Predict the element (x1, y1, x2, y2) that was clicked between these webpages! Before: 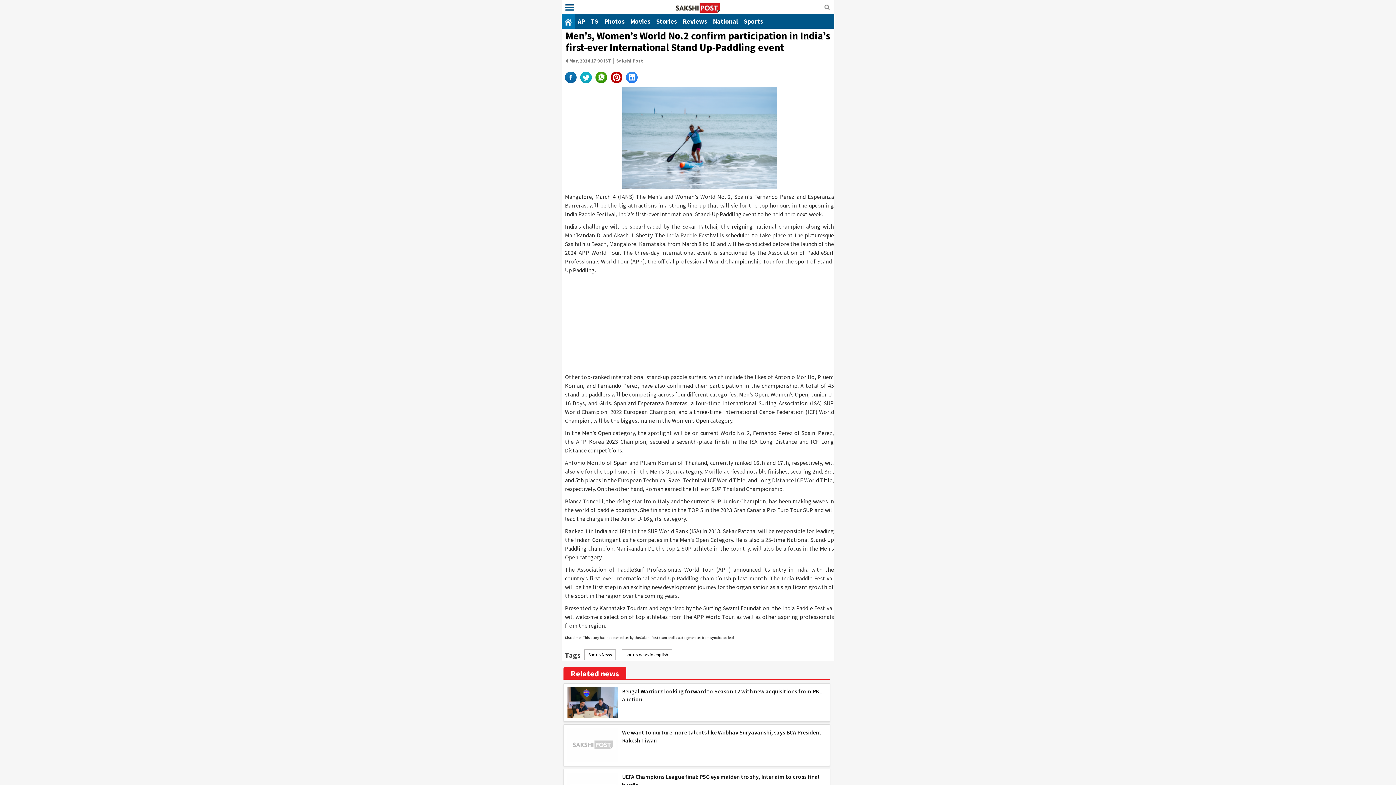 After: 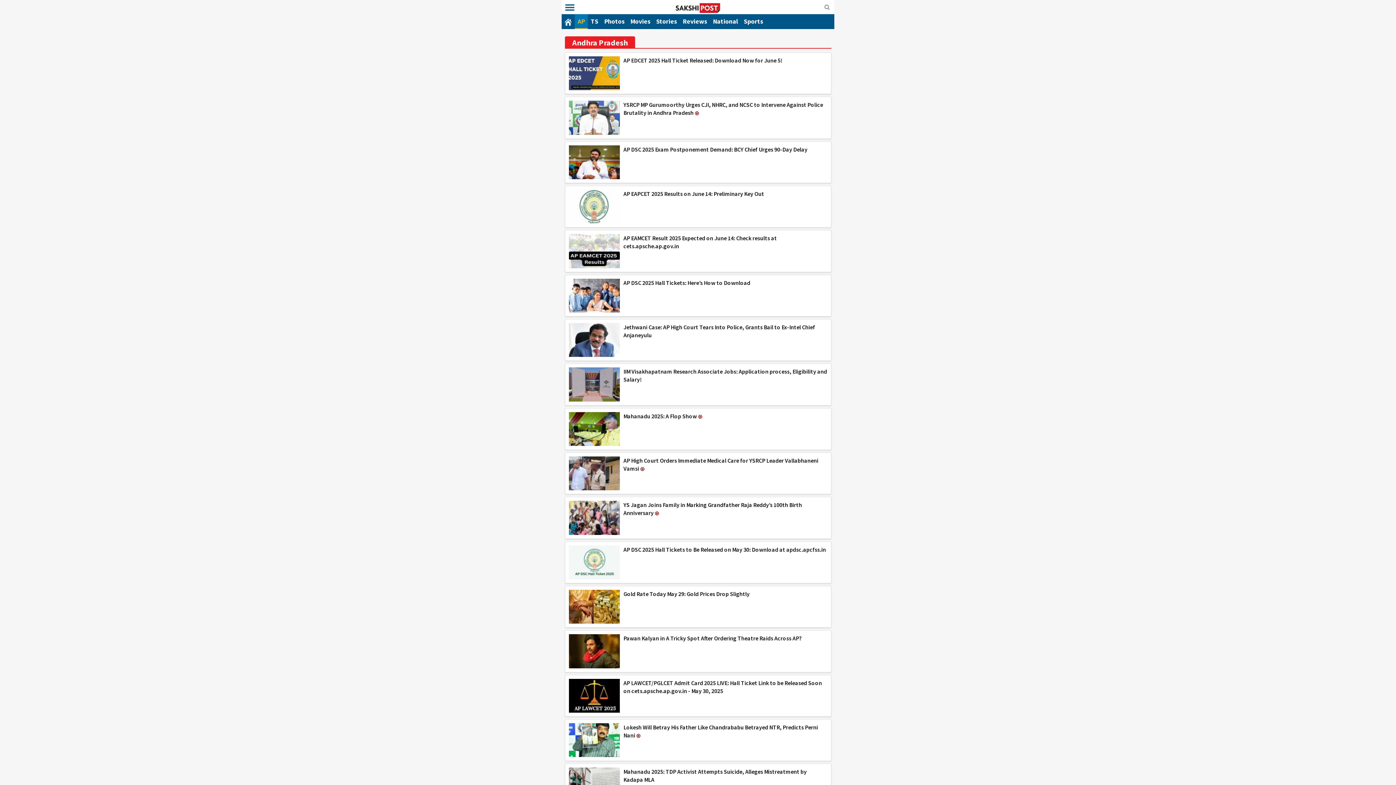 Action: bbox: (574, 14, 588, 28) label: AP